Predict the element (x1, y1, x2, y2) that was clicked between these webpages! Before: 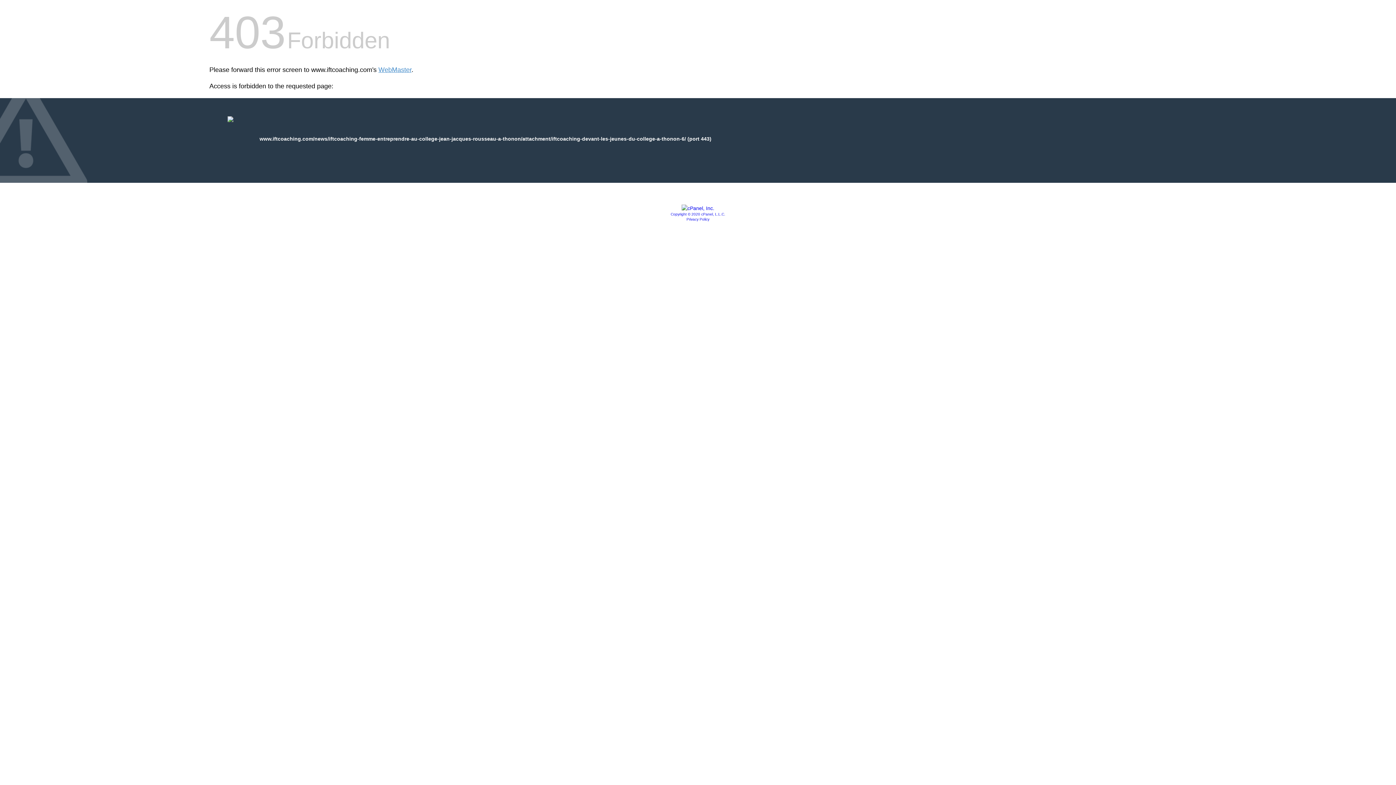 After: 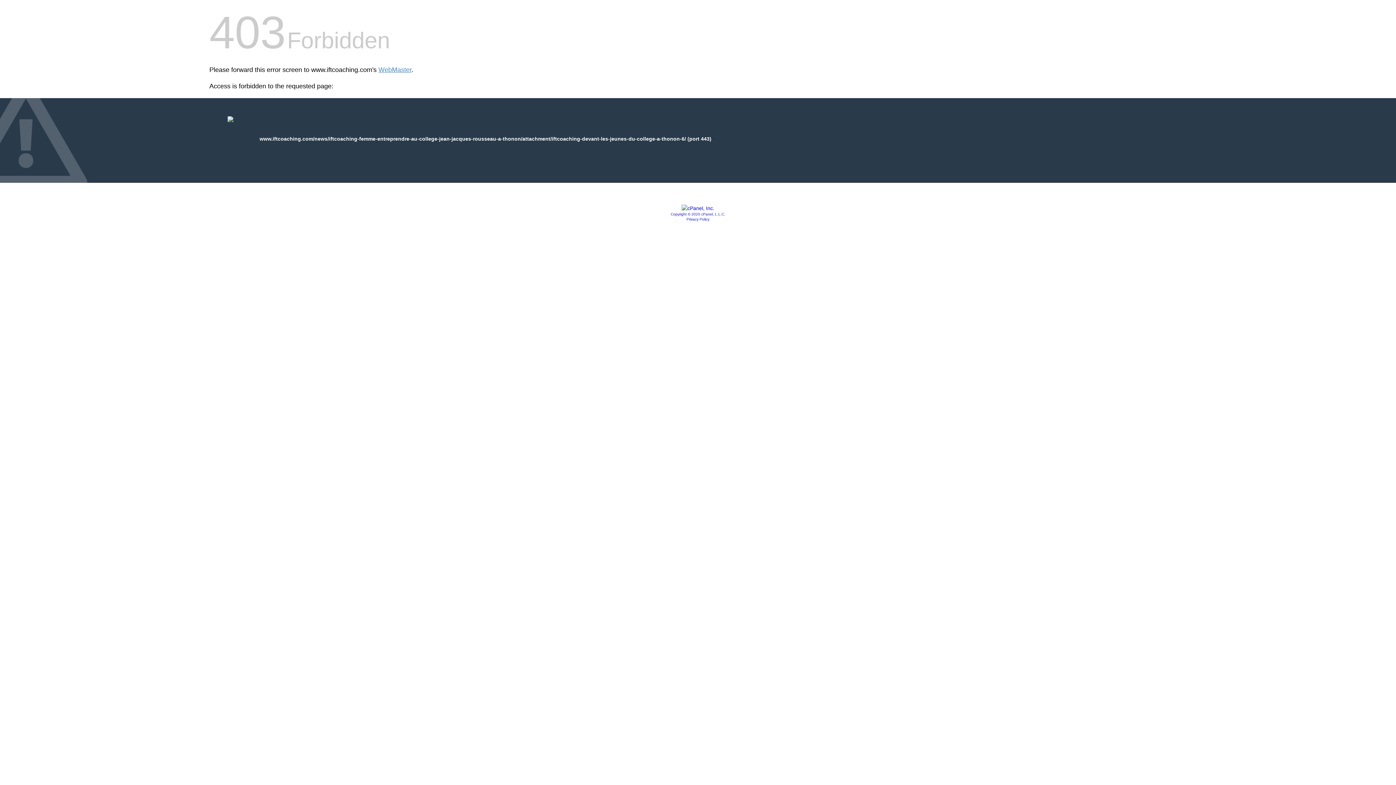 Action: label: Privacy Policy bbox: (686, 217, 709, 221)